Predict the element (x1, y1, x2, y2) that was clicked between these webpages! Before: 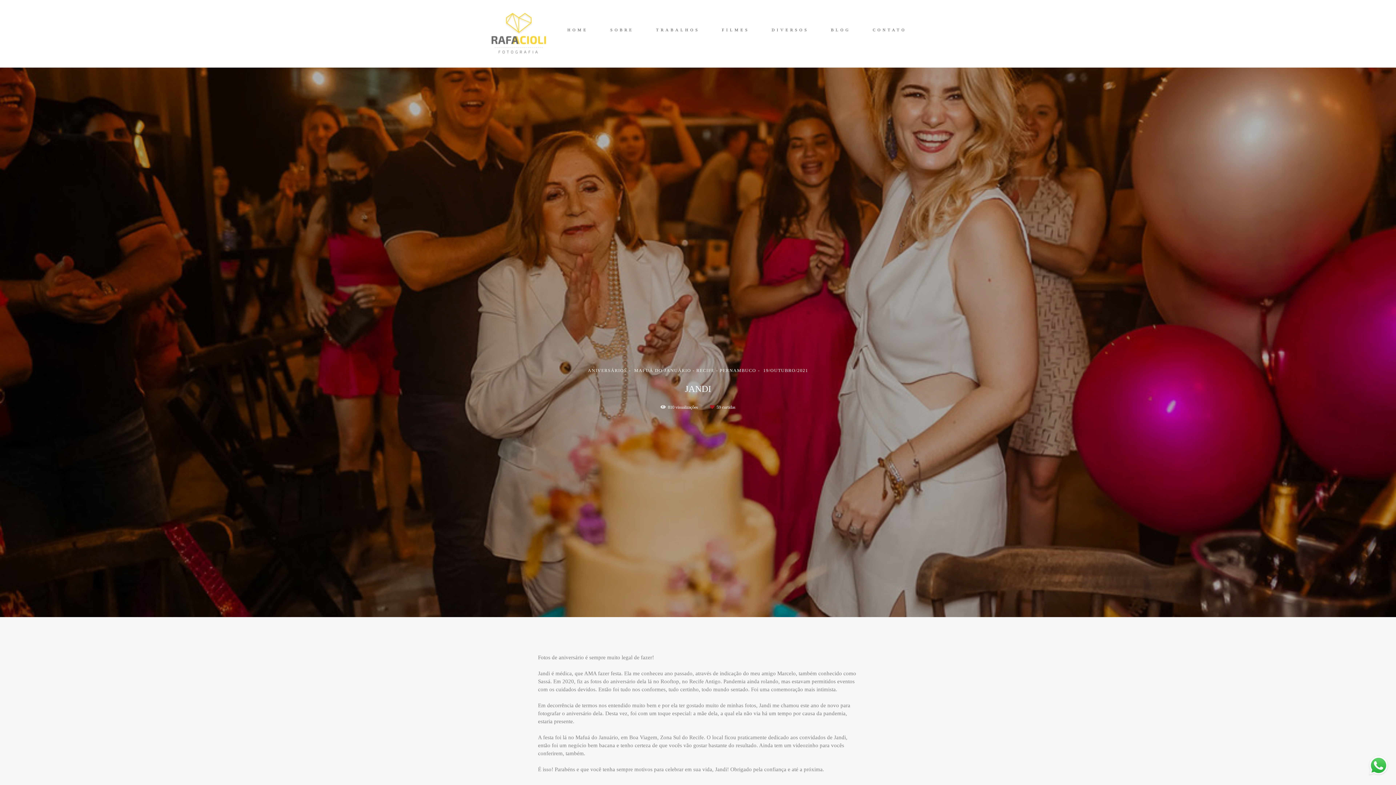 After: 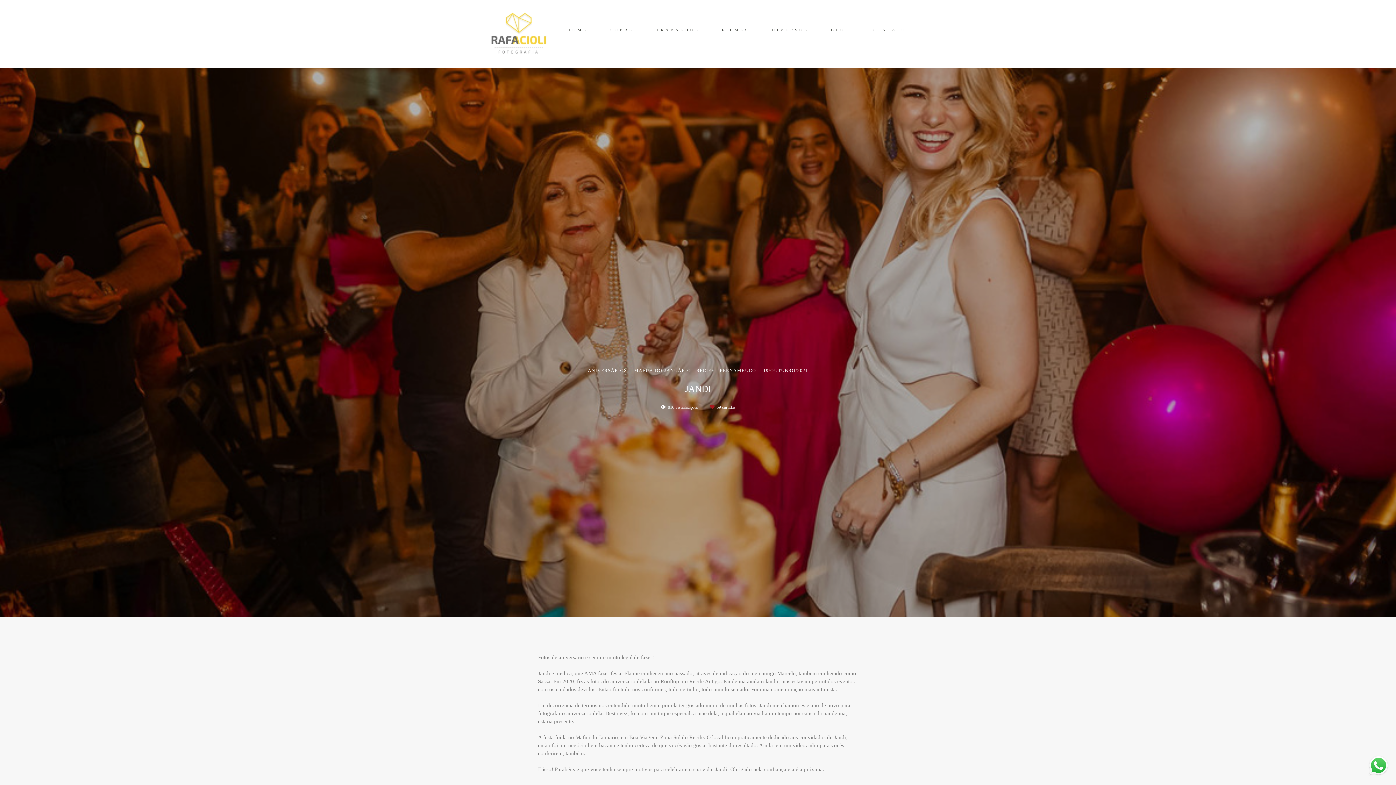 Action: bbox: (1368, 755, 1389, 778)